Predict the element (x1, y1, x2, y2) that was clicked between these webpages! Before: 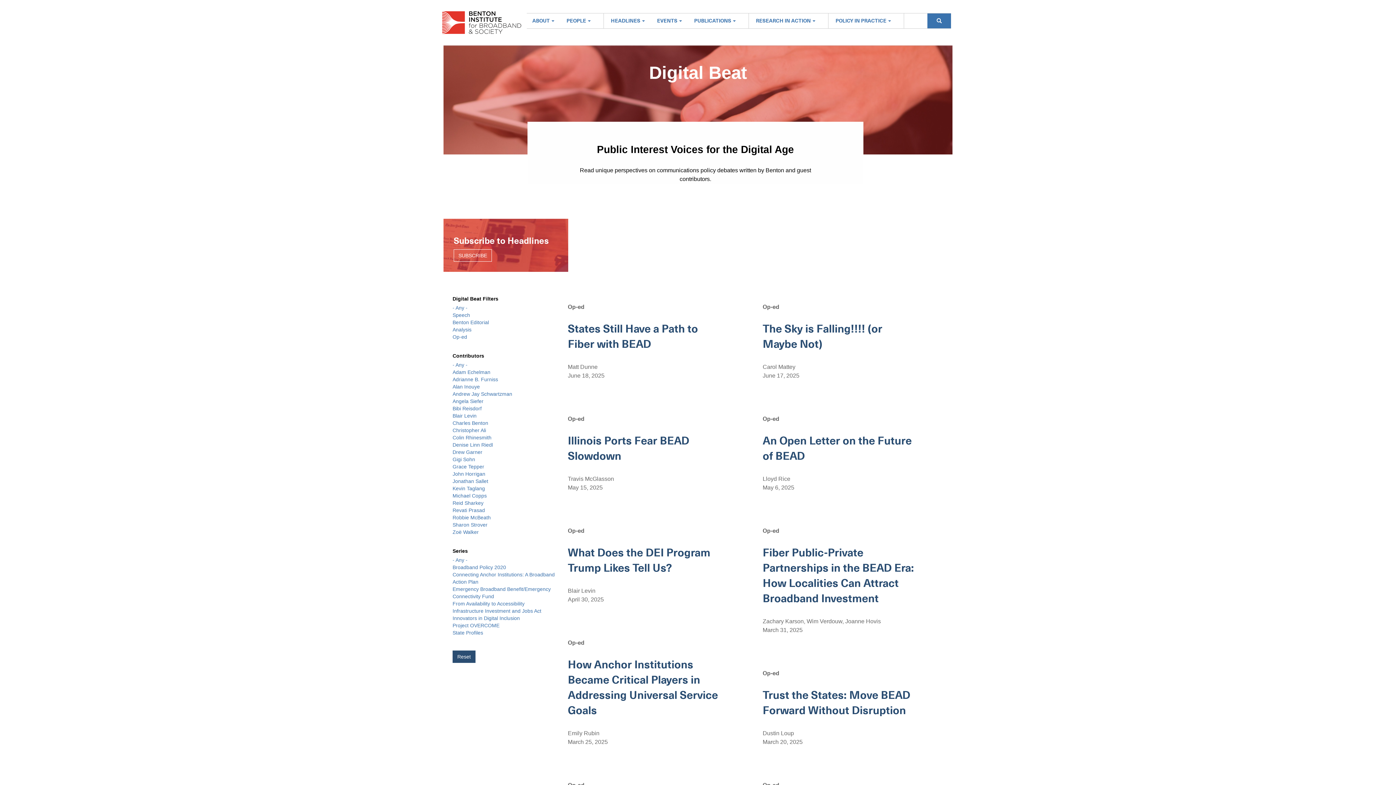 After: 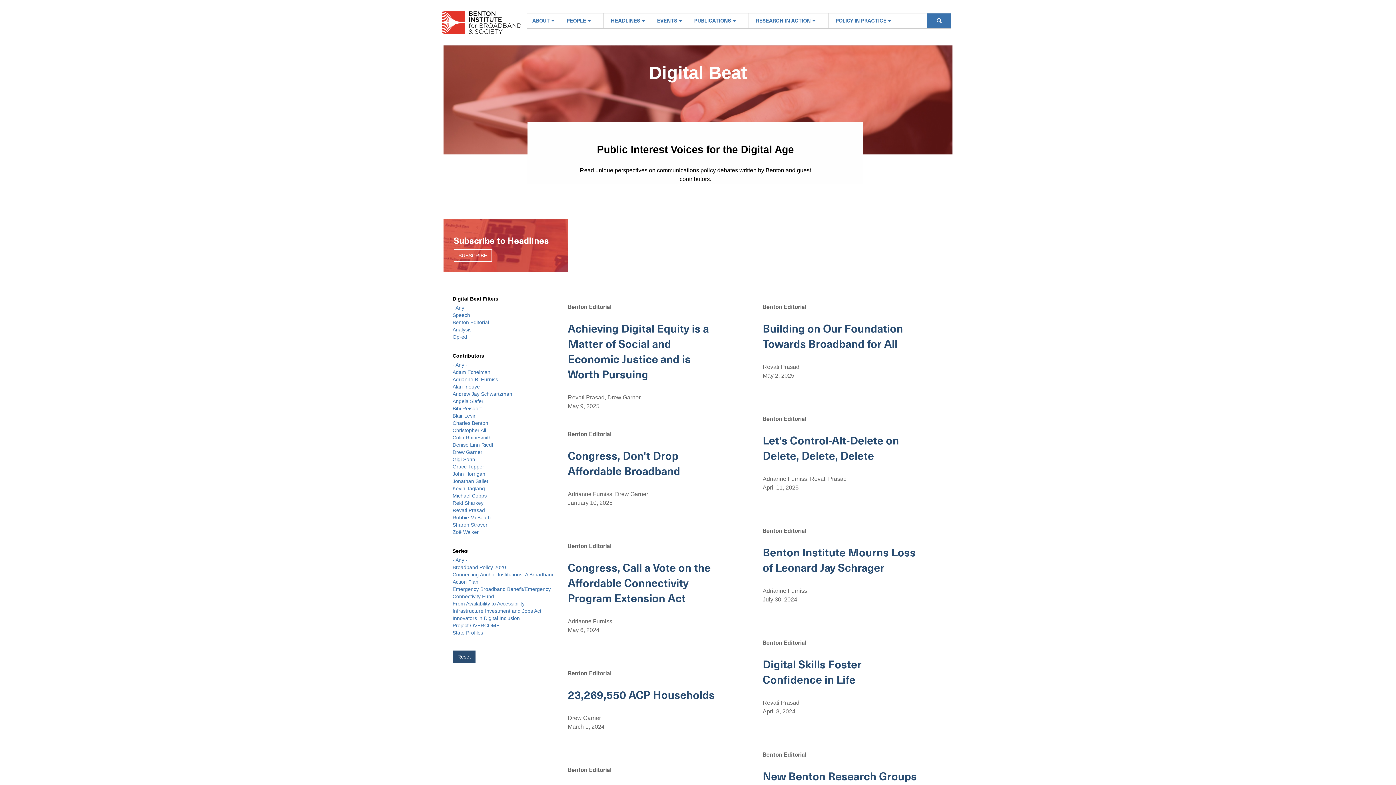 Action: label: Benton Editorial bbox: (452, 319, 489, 325)